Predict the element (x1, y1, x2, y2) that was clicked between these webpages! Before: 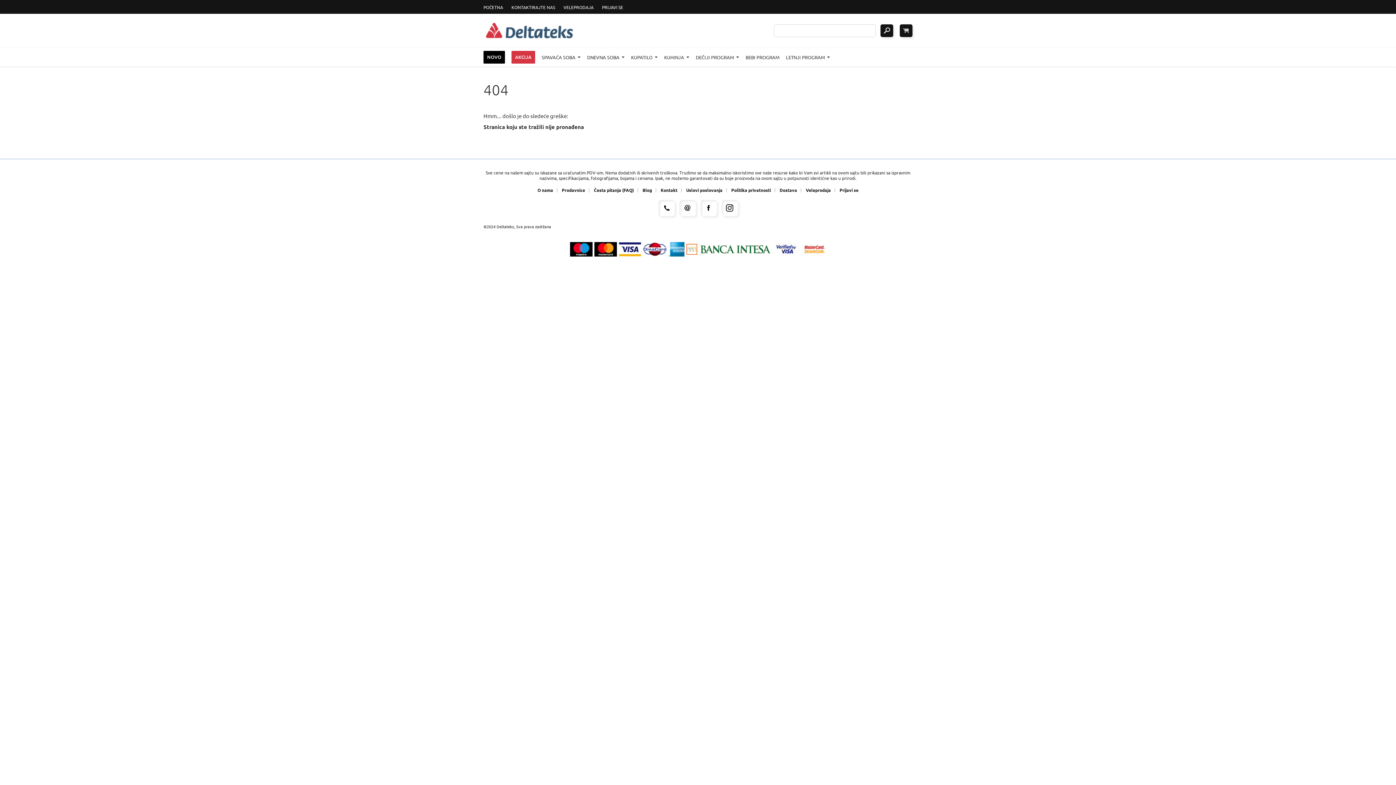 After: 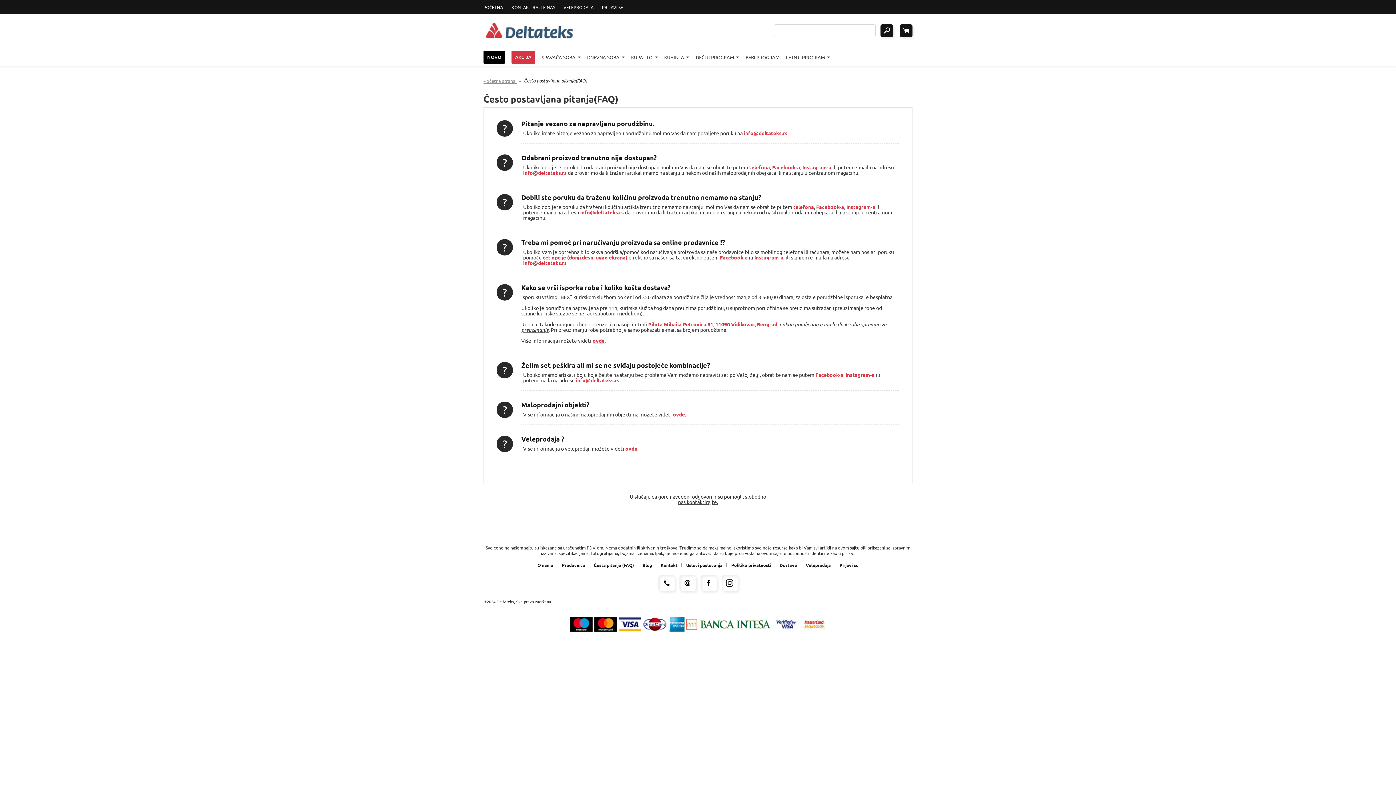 Action: label: Česta pitanja (FAQ) bbox: (590, 188, 638, 192)